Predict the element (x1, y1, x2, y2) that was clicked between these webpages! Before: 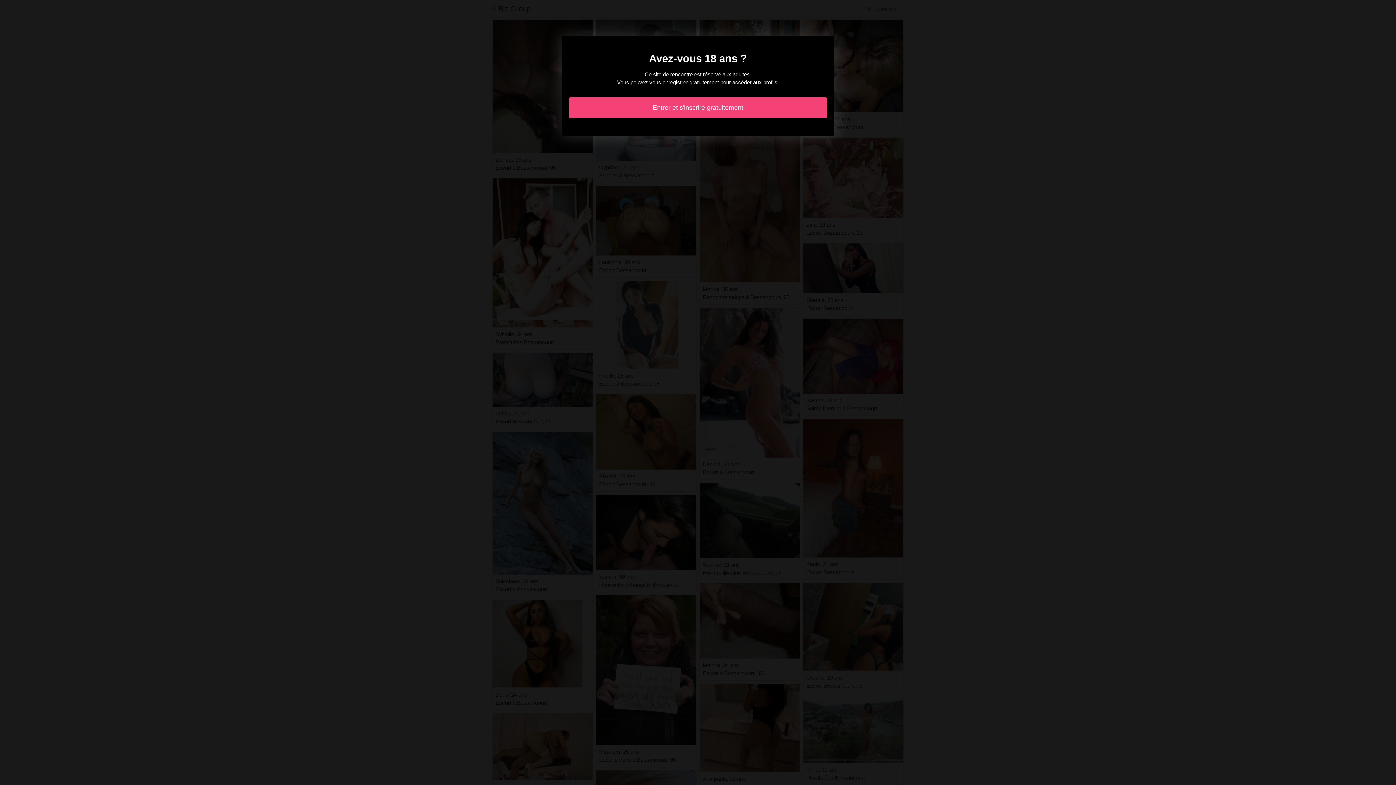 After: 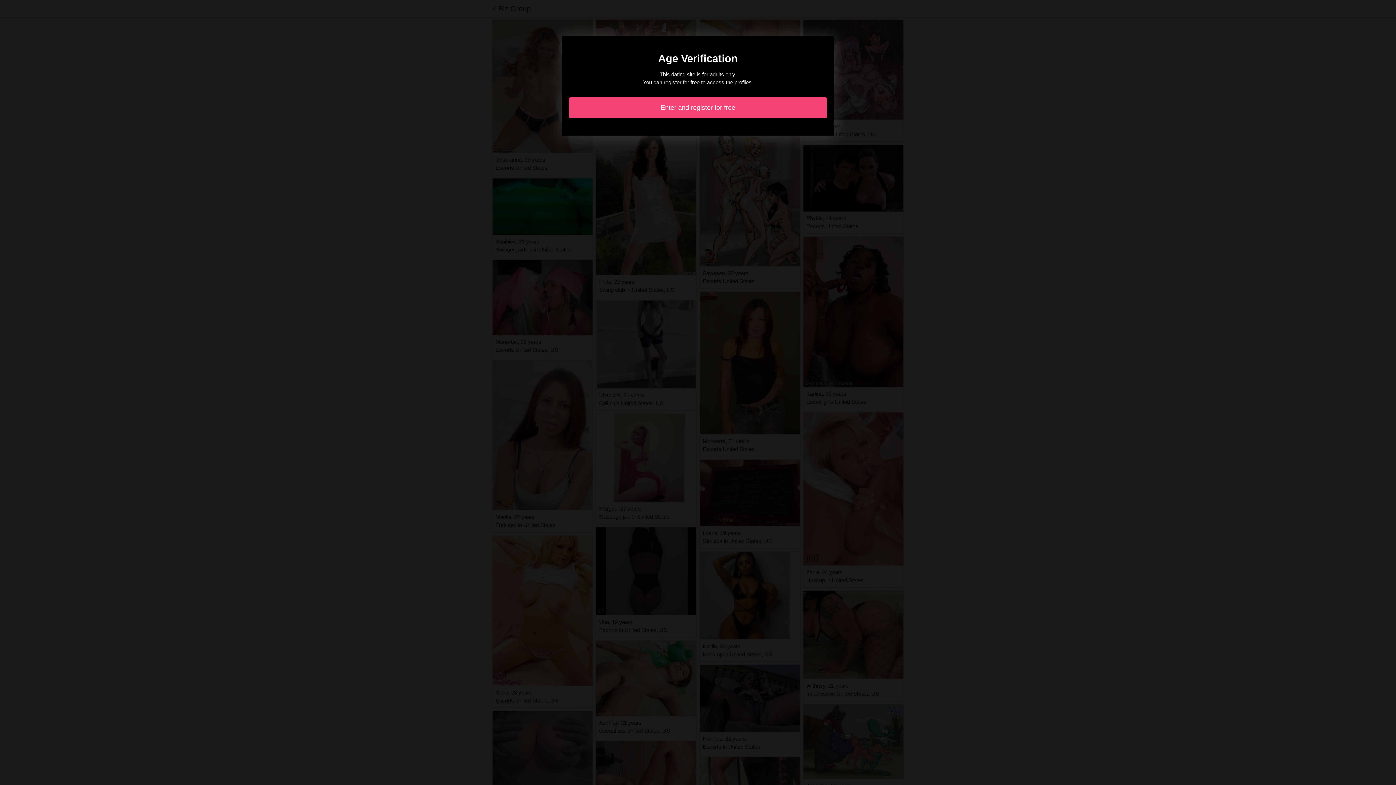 Action: bbox: (569, 97, 827, 118) label: Entrer et s'inscrire gratuitement